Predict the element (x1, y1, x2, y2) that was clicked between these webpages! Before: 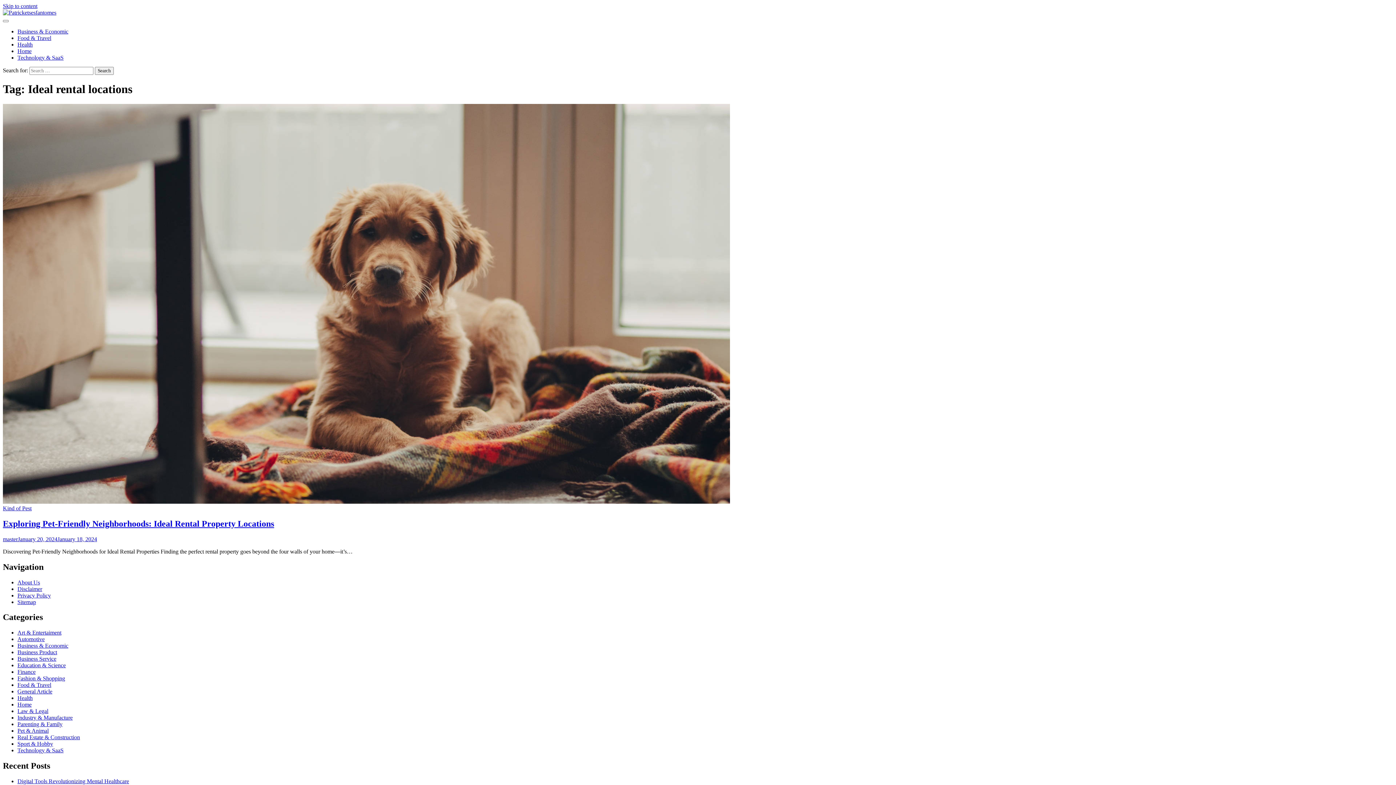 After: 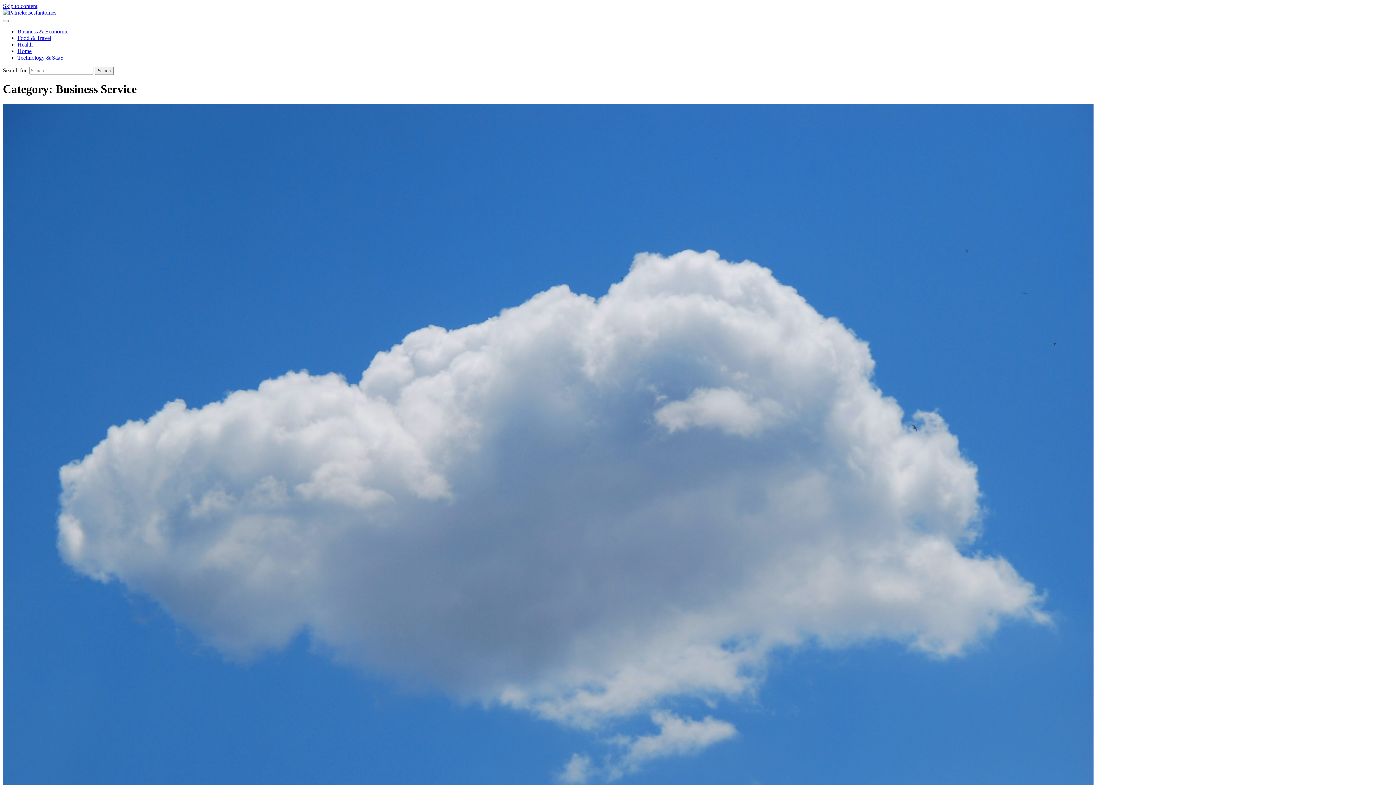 Action: bbox: (17, 656, 56, 662) label: Business Service